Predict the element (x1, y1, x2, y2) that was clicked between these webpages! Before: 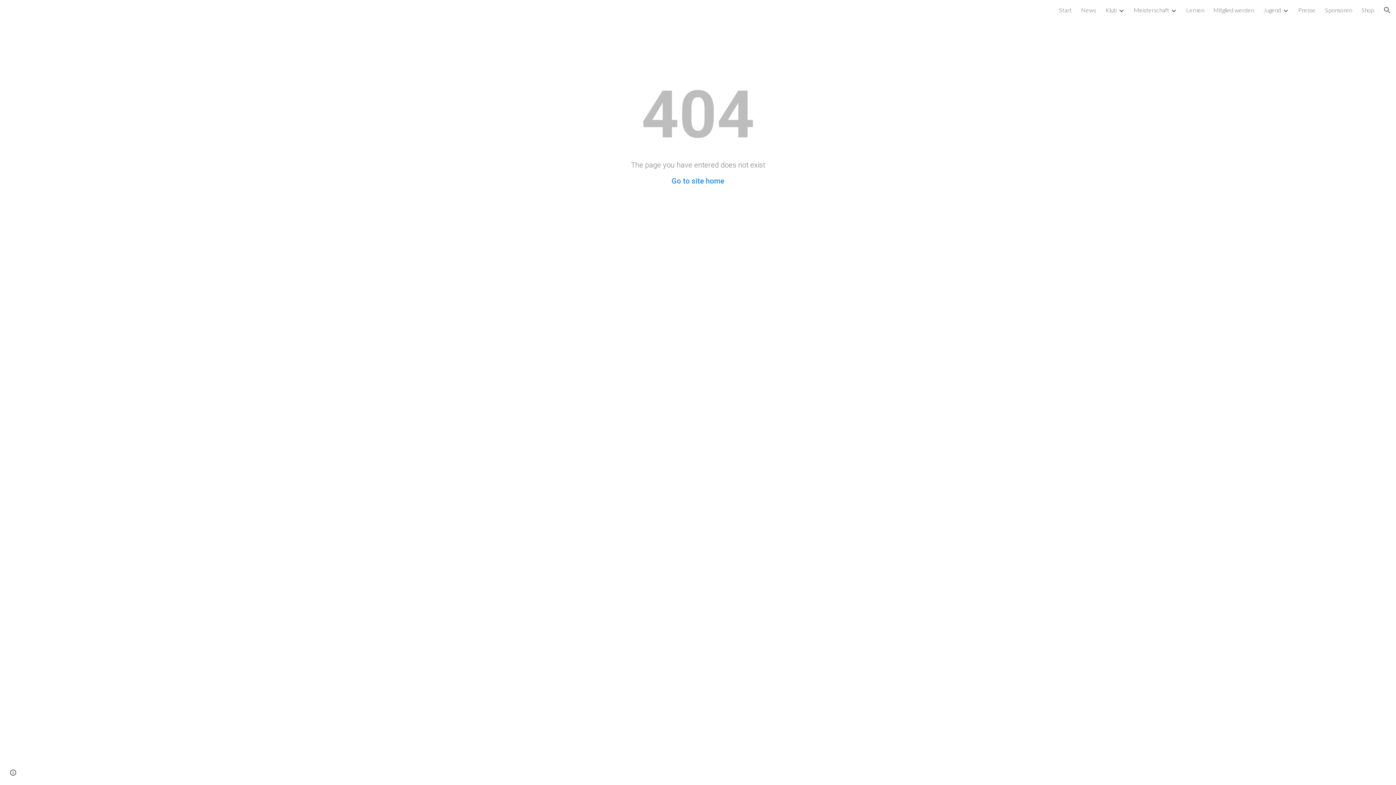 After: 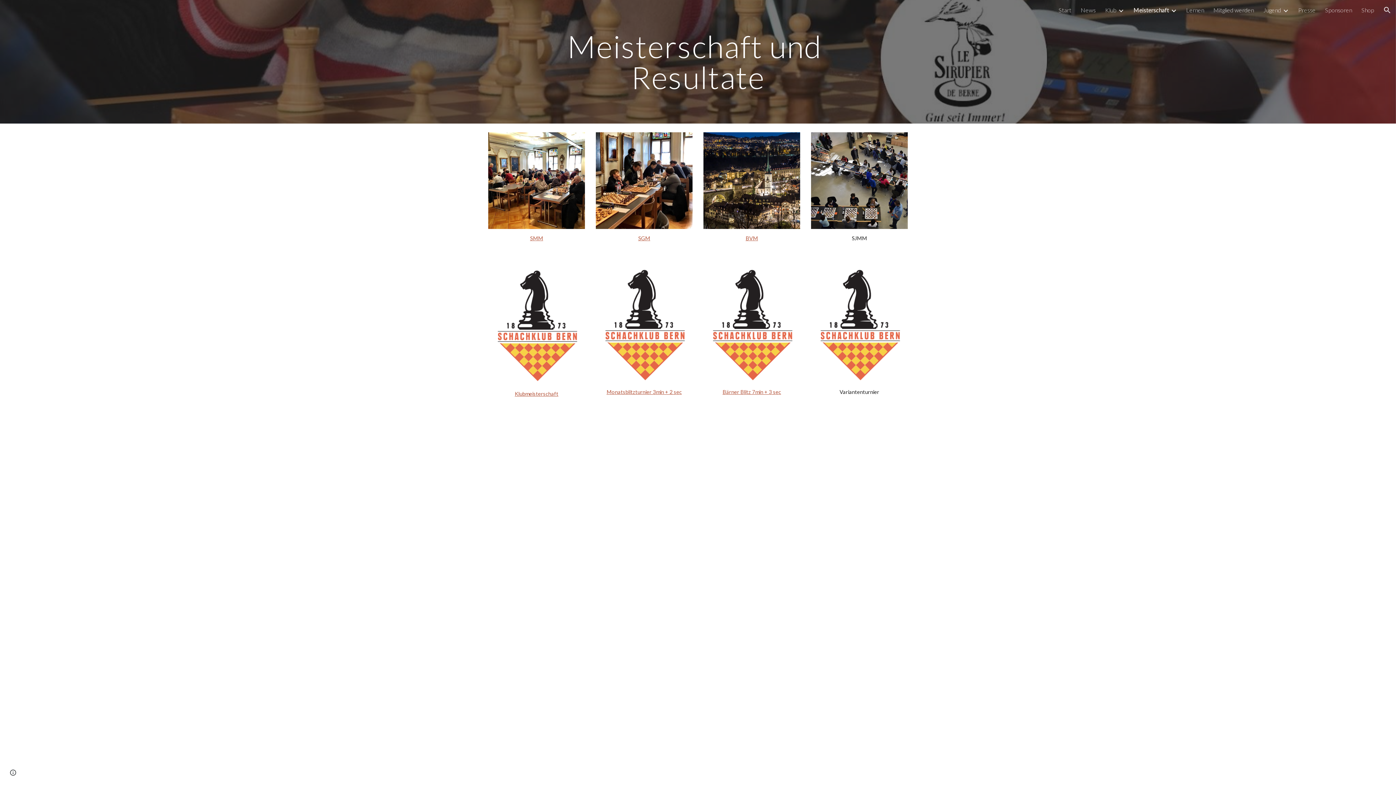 Action: label: Meisterschaft bbox: (1134, 6, 1169, 13)